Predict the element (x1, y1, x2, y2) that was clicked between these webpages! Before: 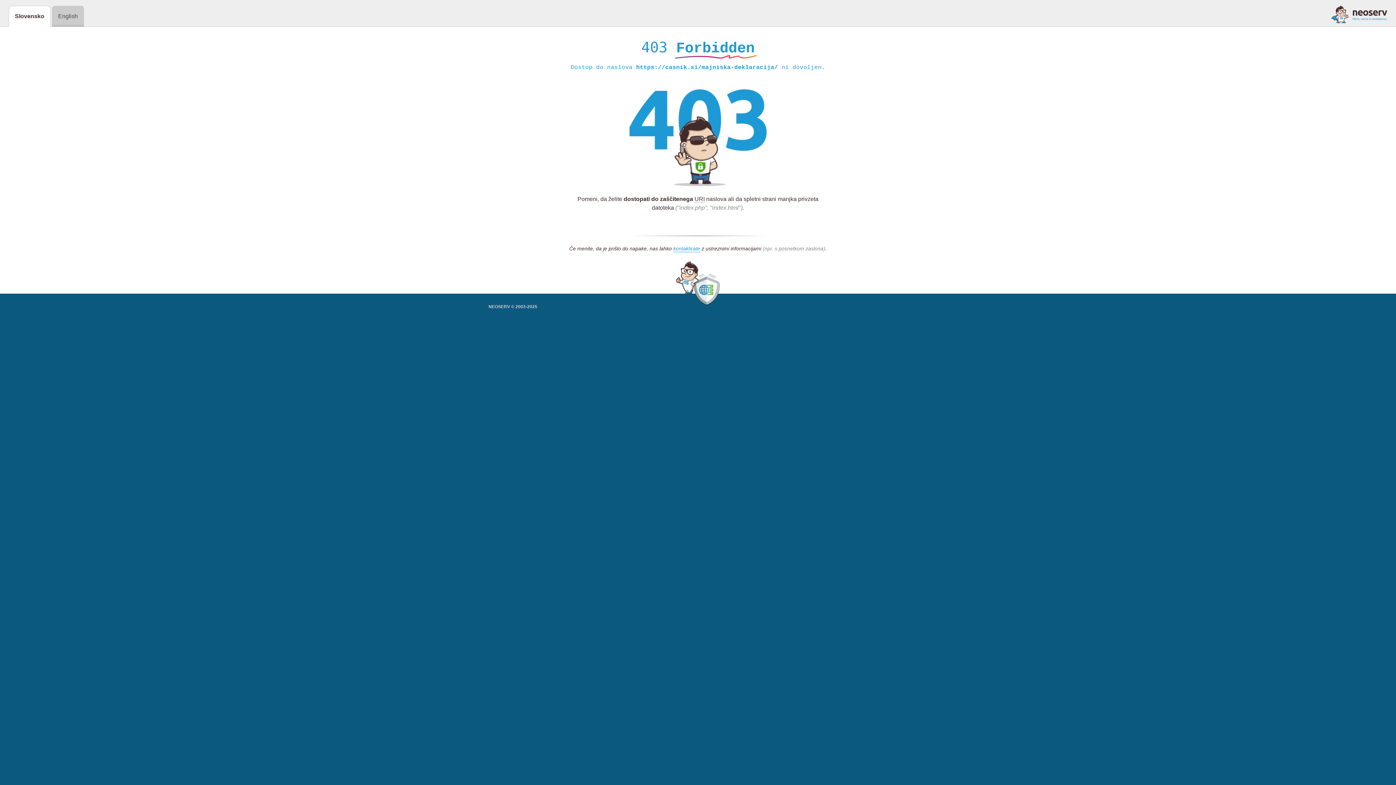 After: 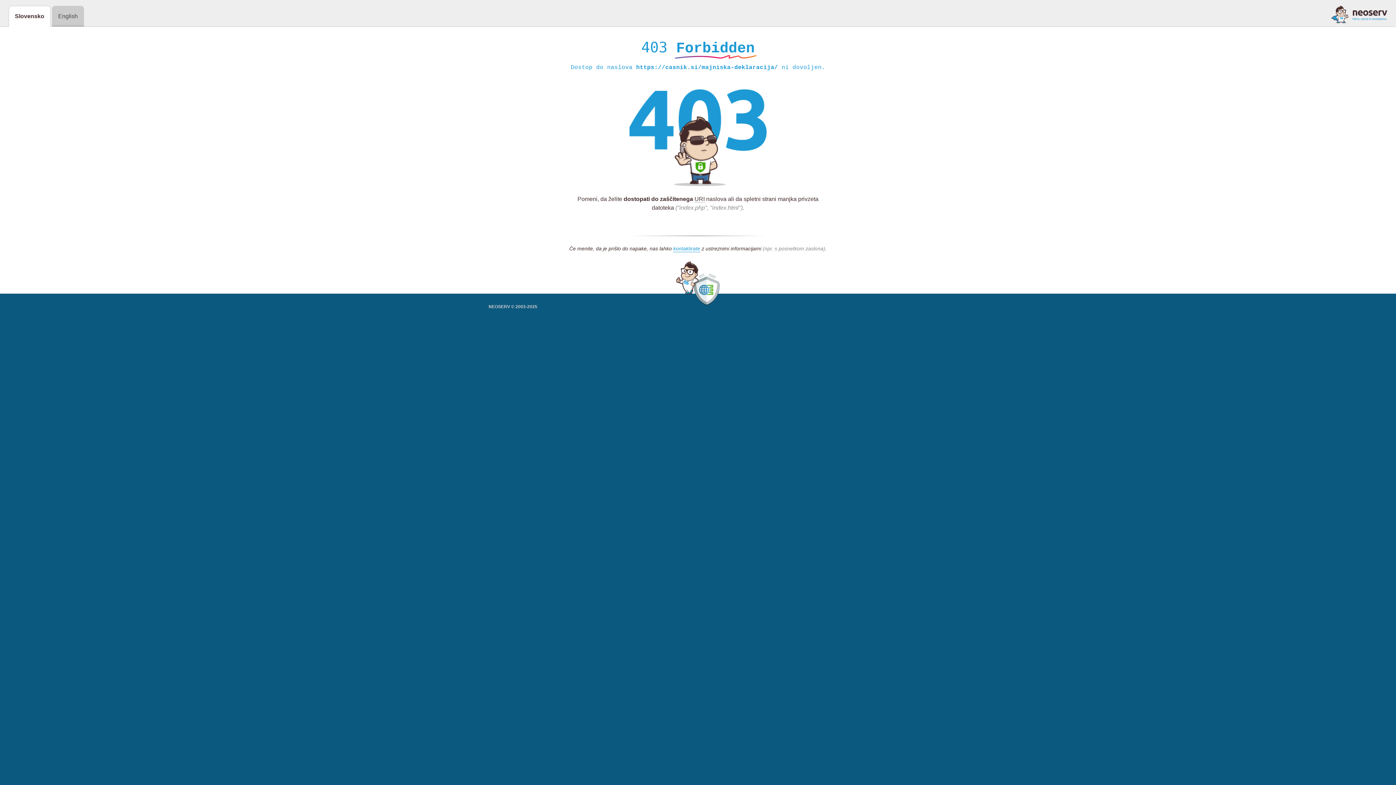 Action: bbox: (1331, 5, 1387, 23)